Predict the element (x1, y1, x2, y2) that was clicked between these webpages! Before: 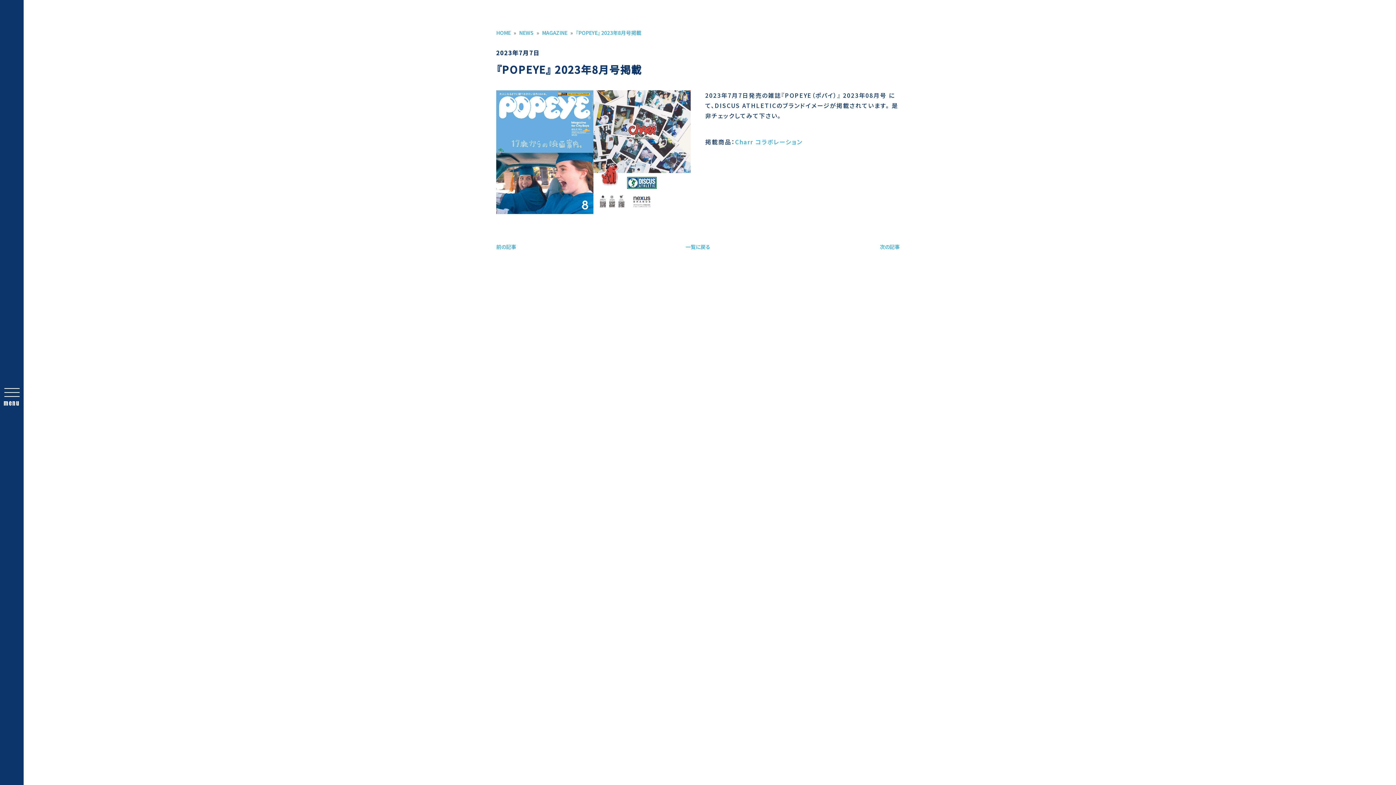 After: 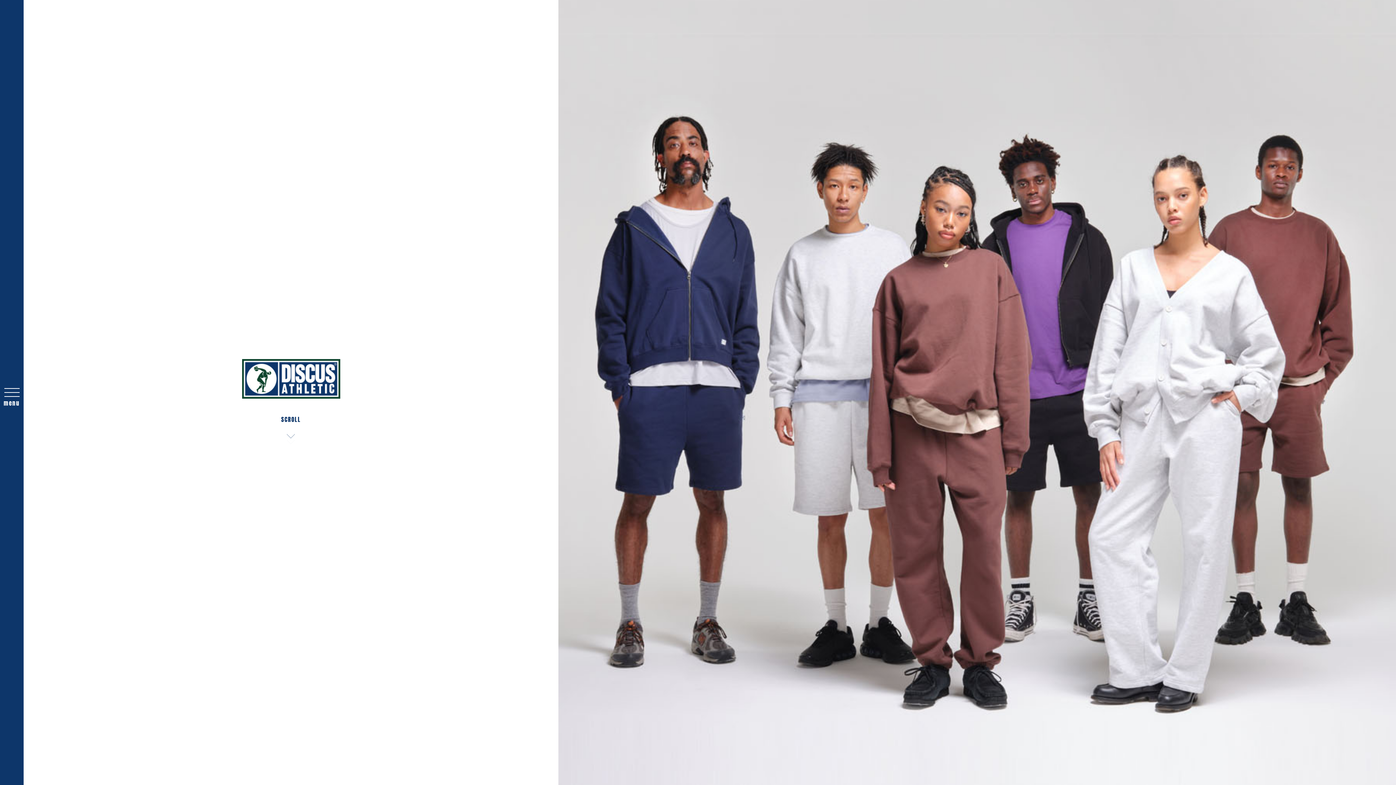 Action: label: HOME bbox: (496, 29, 510, 36)